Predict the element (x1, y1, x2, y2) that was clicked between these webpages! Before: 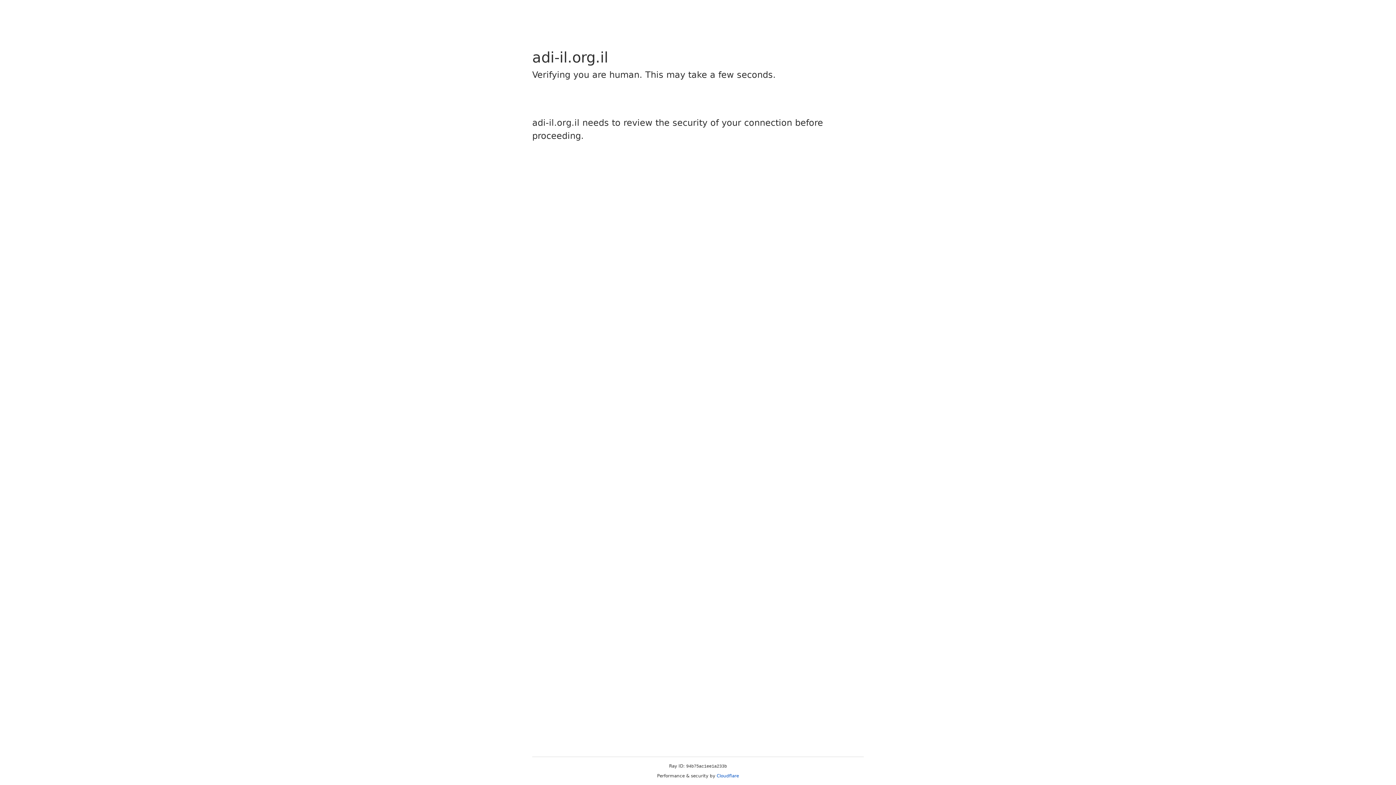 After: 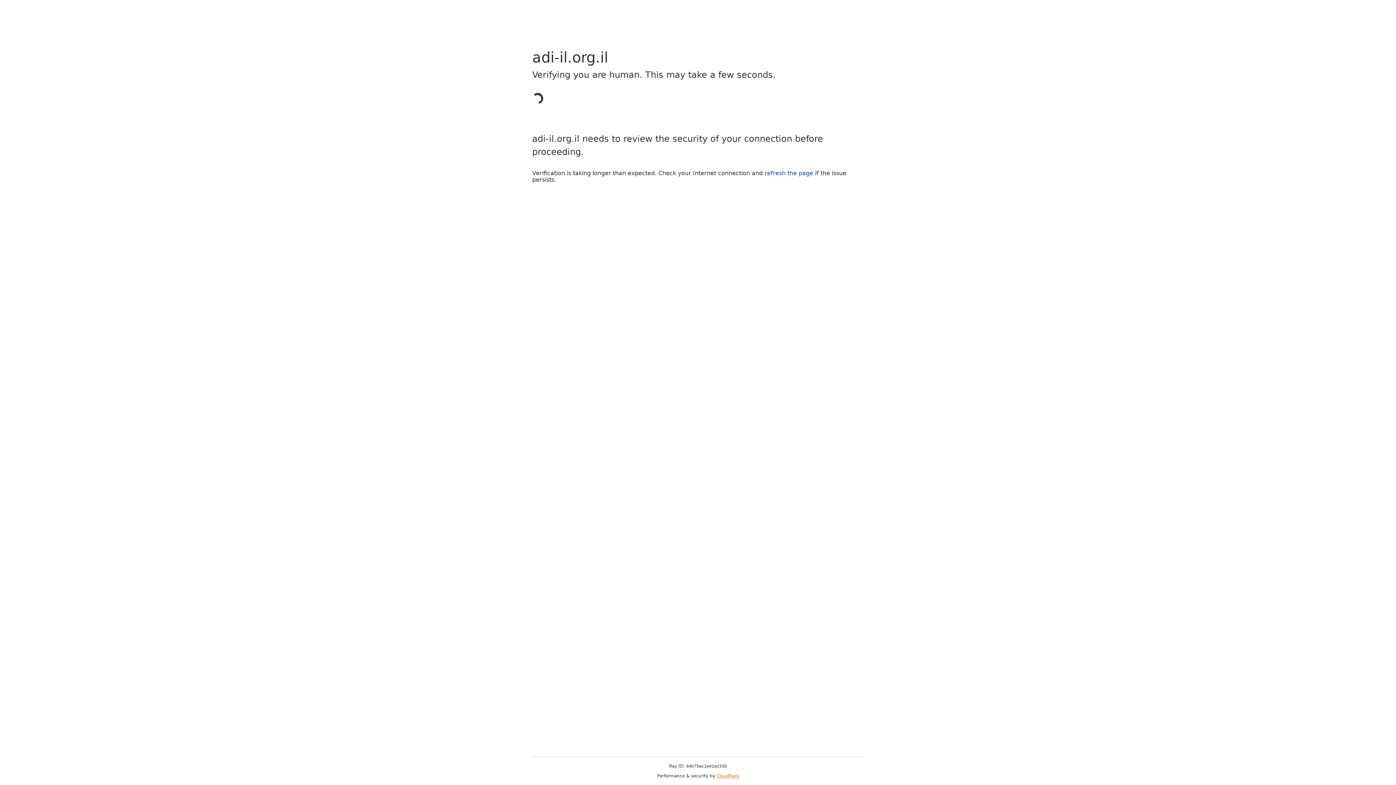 Action: label: Cloudflare bbox: (716, 773, 739, 778)